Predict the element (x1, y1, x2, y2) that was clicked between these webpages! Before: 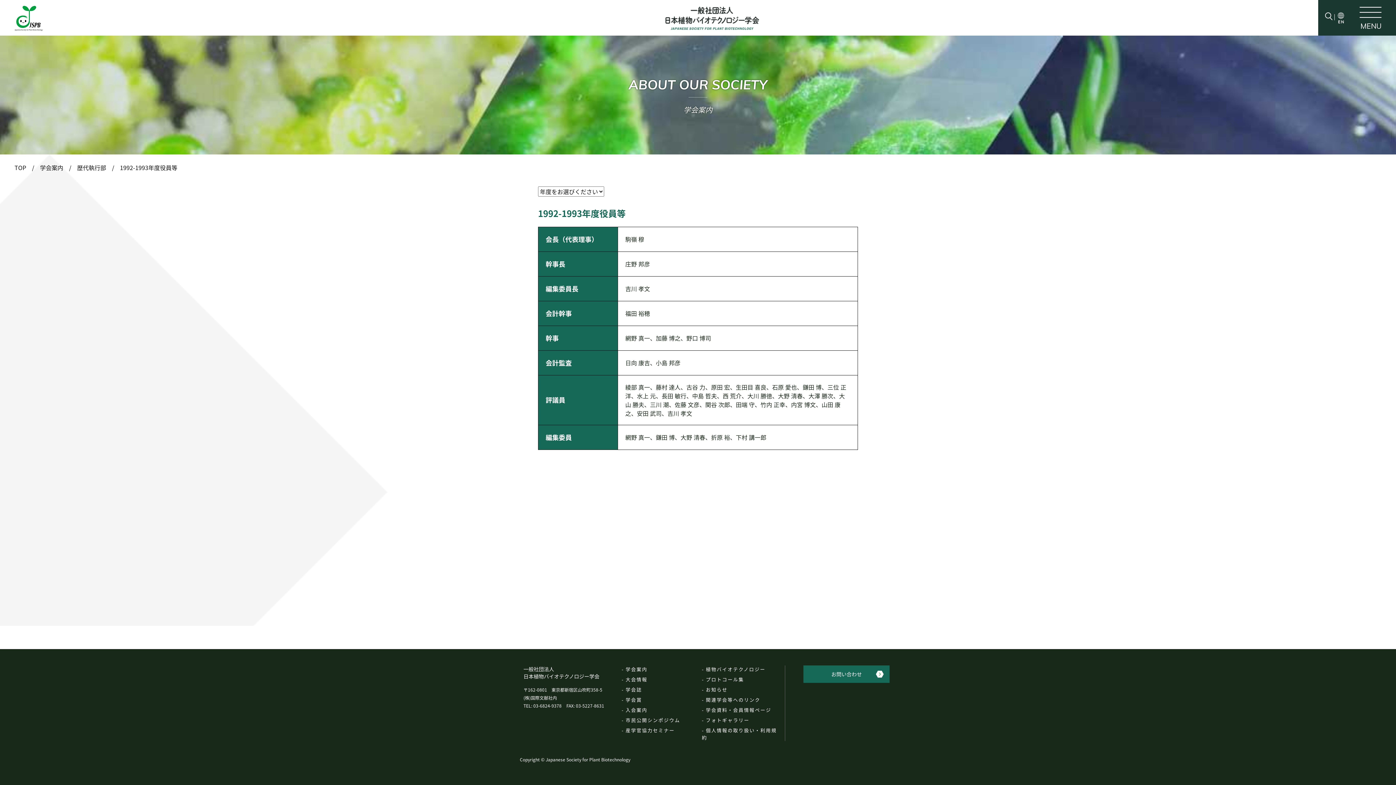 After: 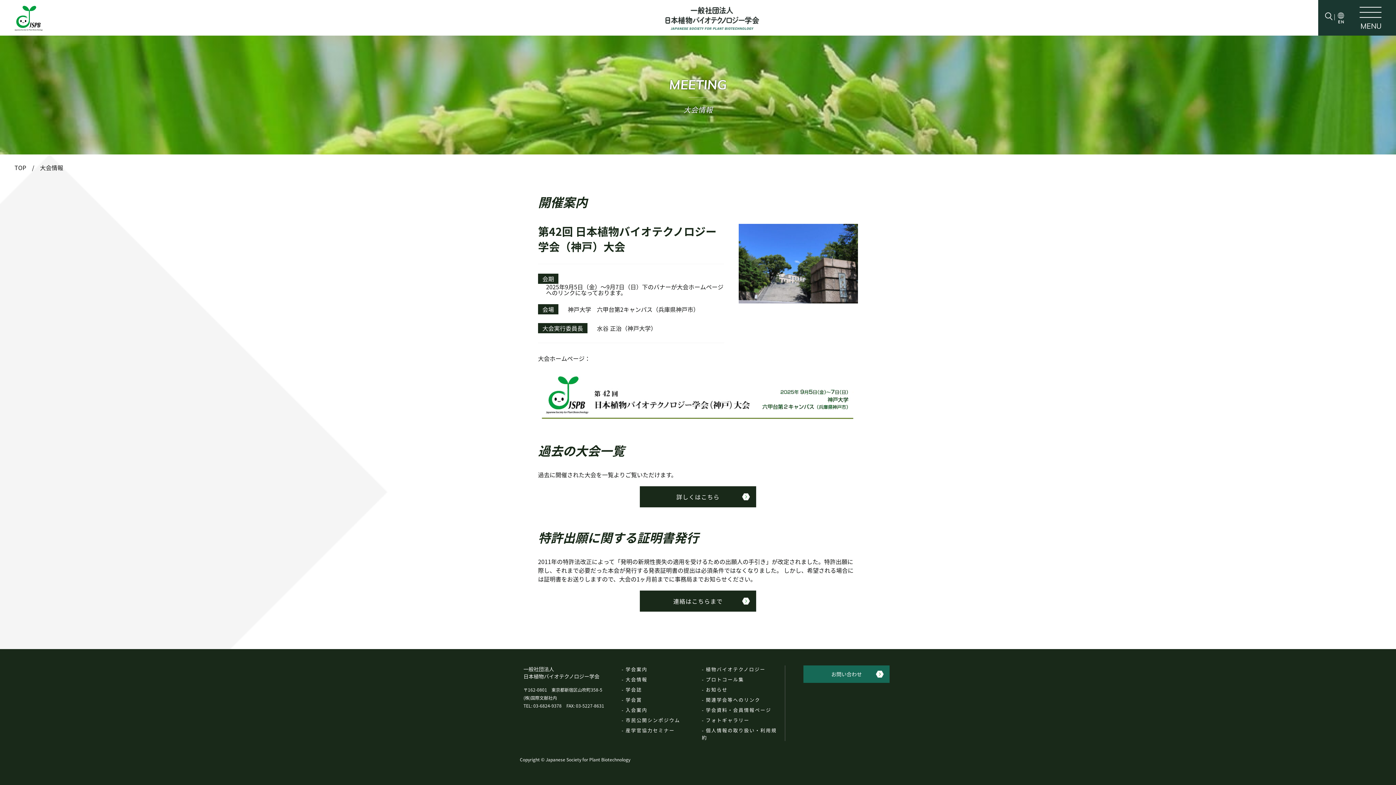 Action: bbox: (621, 676, 647, 683) label: 大会情報